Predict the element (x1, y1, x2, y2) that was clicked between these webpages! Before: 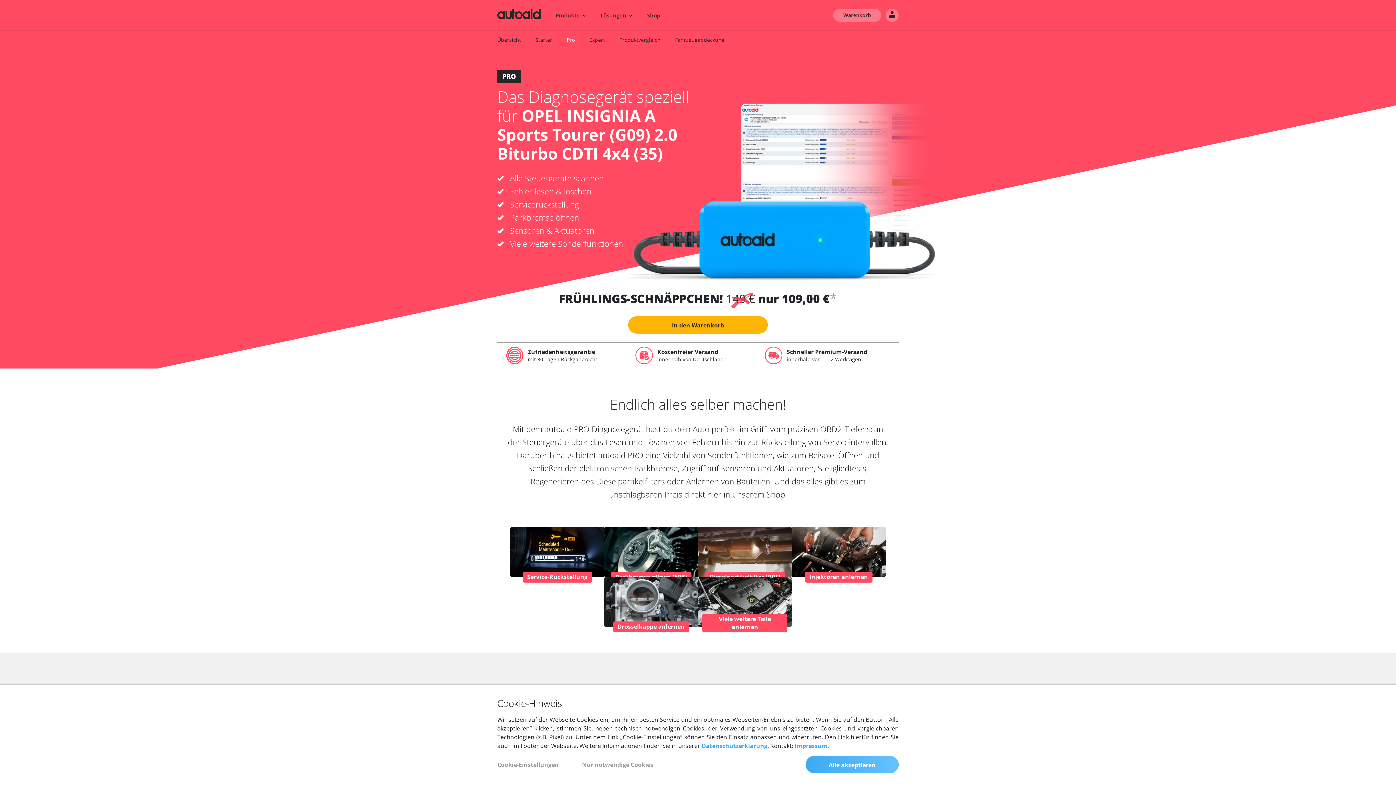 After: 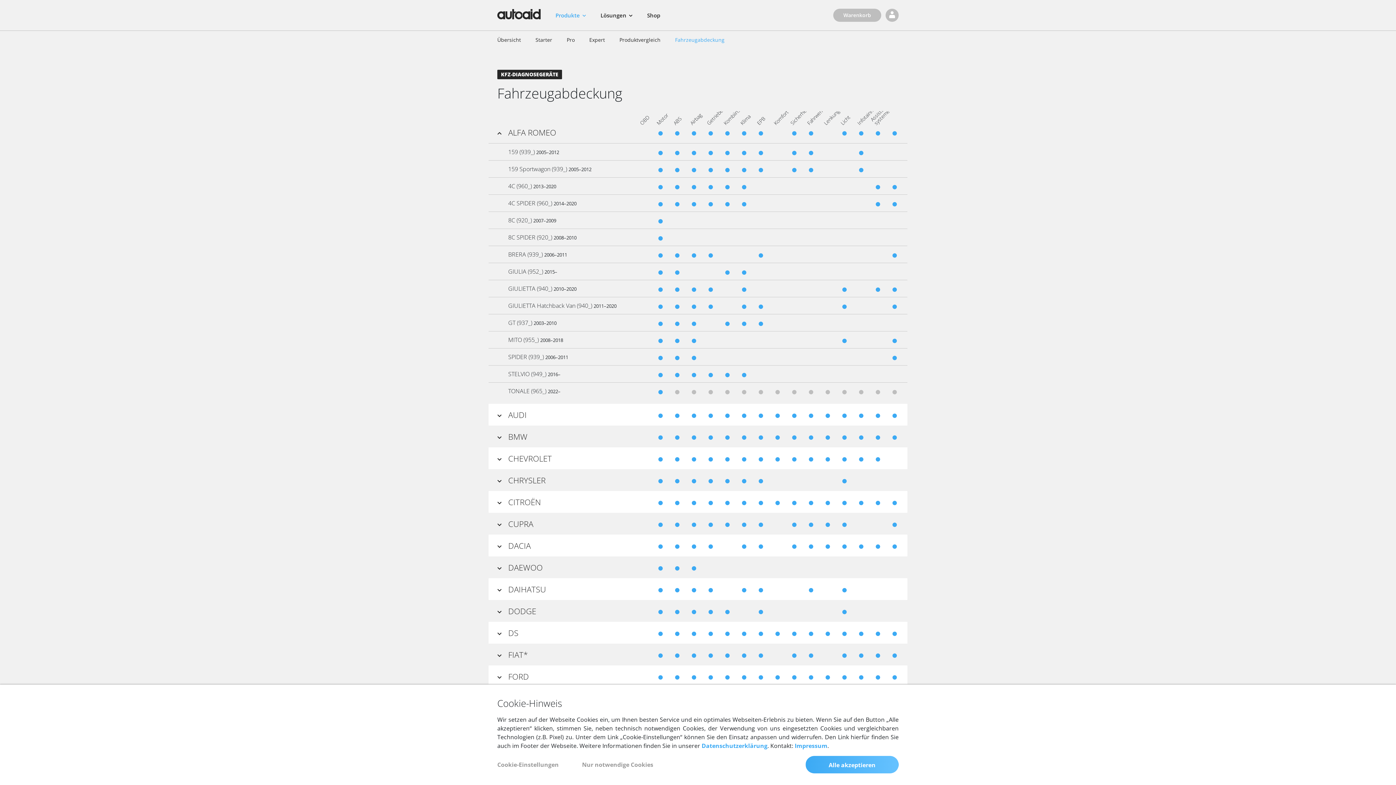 Action: bbox: (675, 37, 724, 42) label: Fahrzeugabdeckung